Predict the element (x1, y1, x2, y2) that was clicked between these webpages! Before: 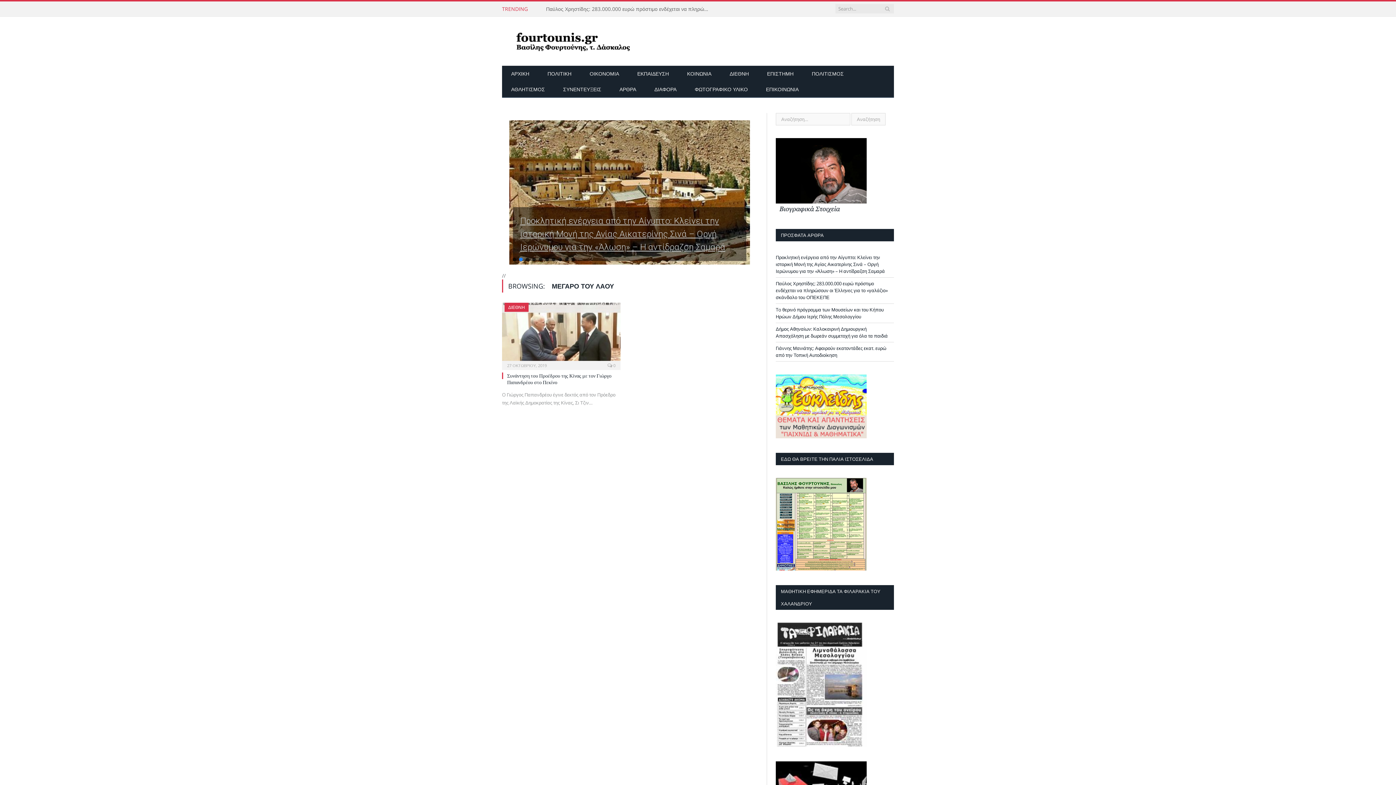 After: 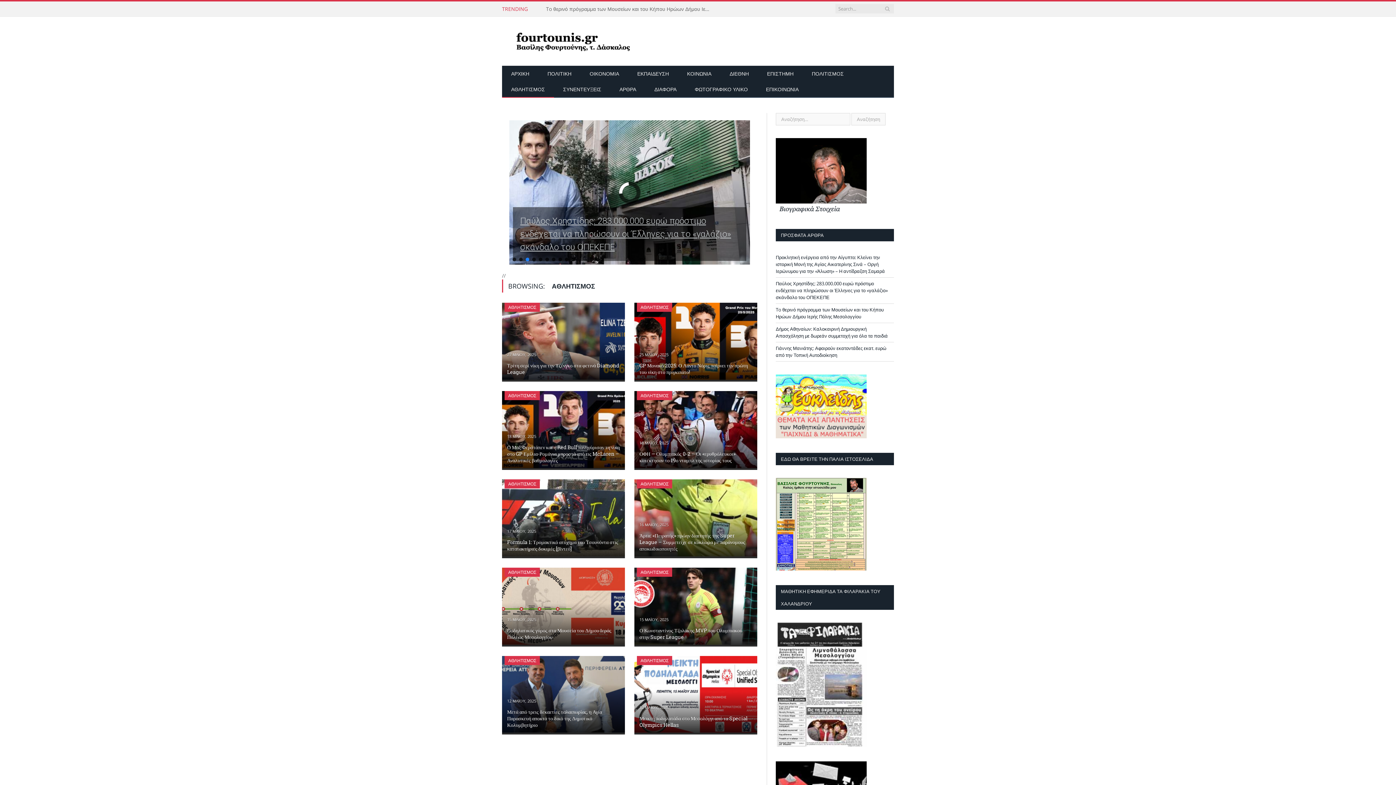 Action: label: ΑΘΛΗΤΙΣΜΟΣ bbox: (502, 81, 554, 97)